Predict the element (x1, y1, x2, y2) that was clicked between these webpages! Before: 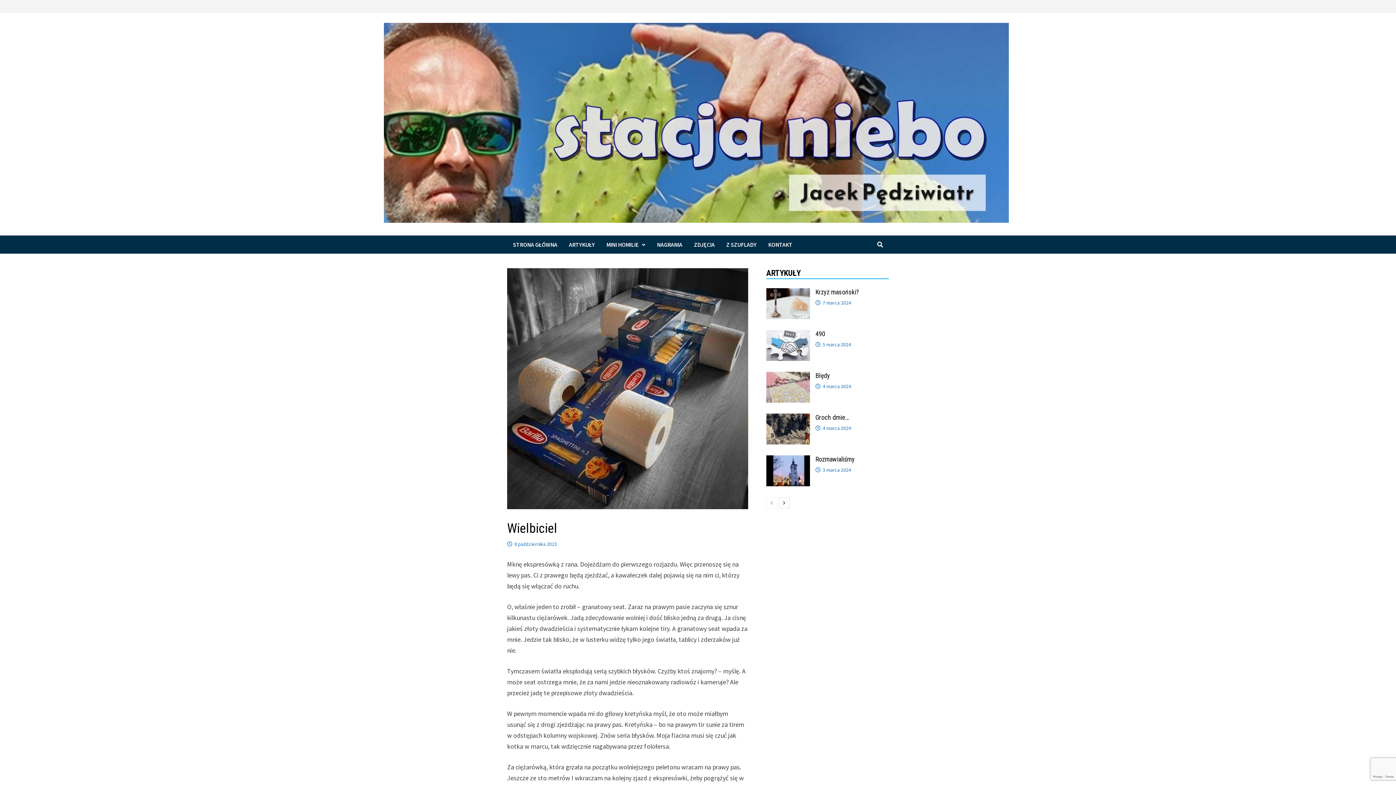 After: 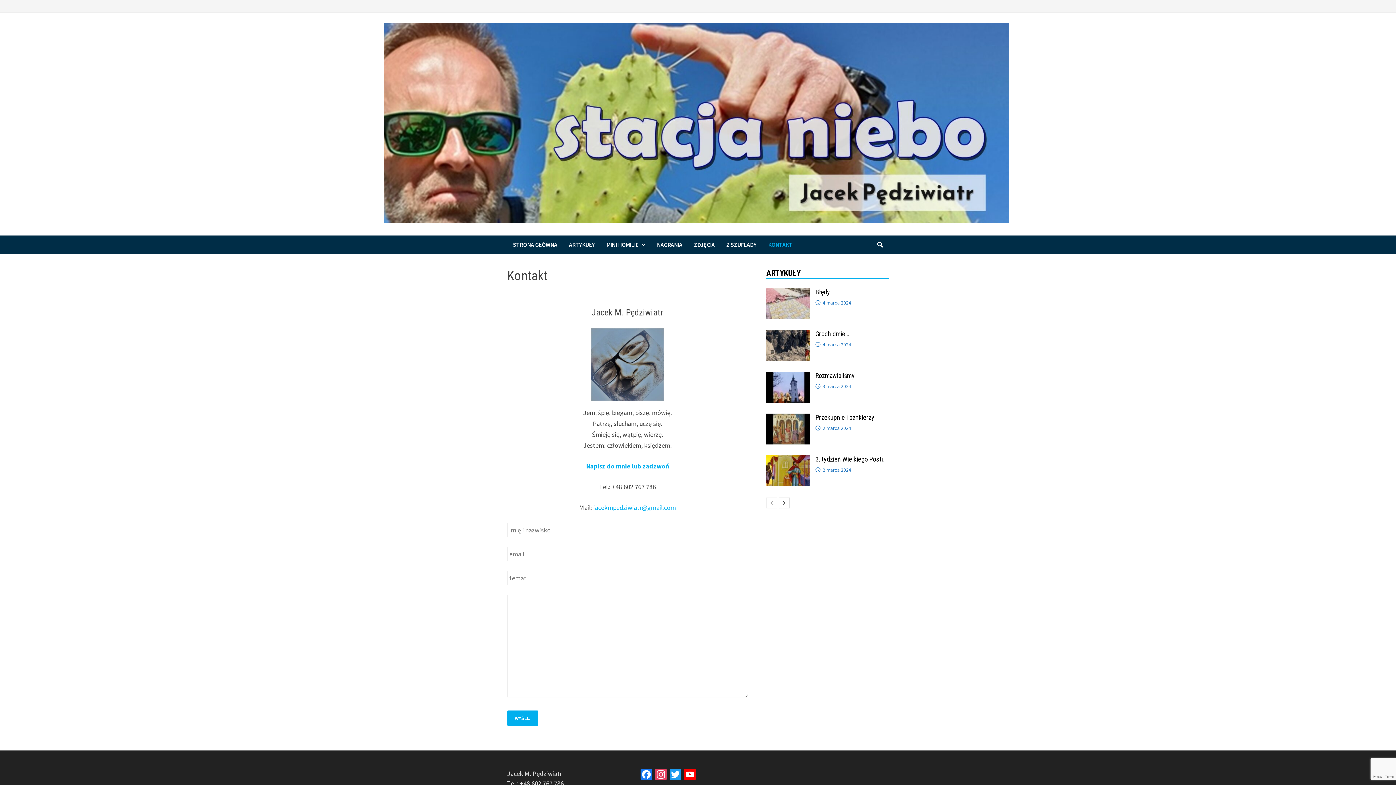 Action: bbox: (762, 235, 798, 253) label: KONTAKT